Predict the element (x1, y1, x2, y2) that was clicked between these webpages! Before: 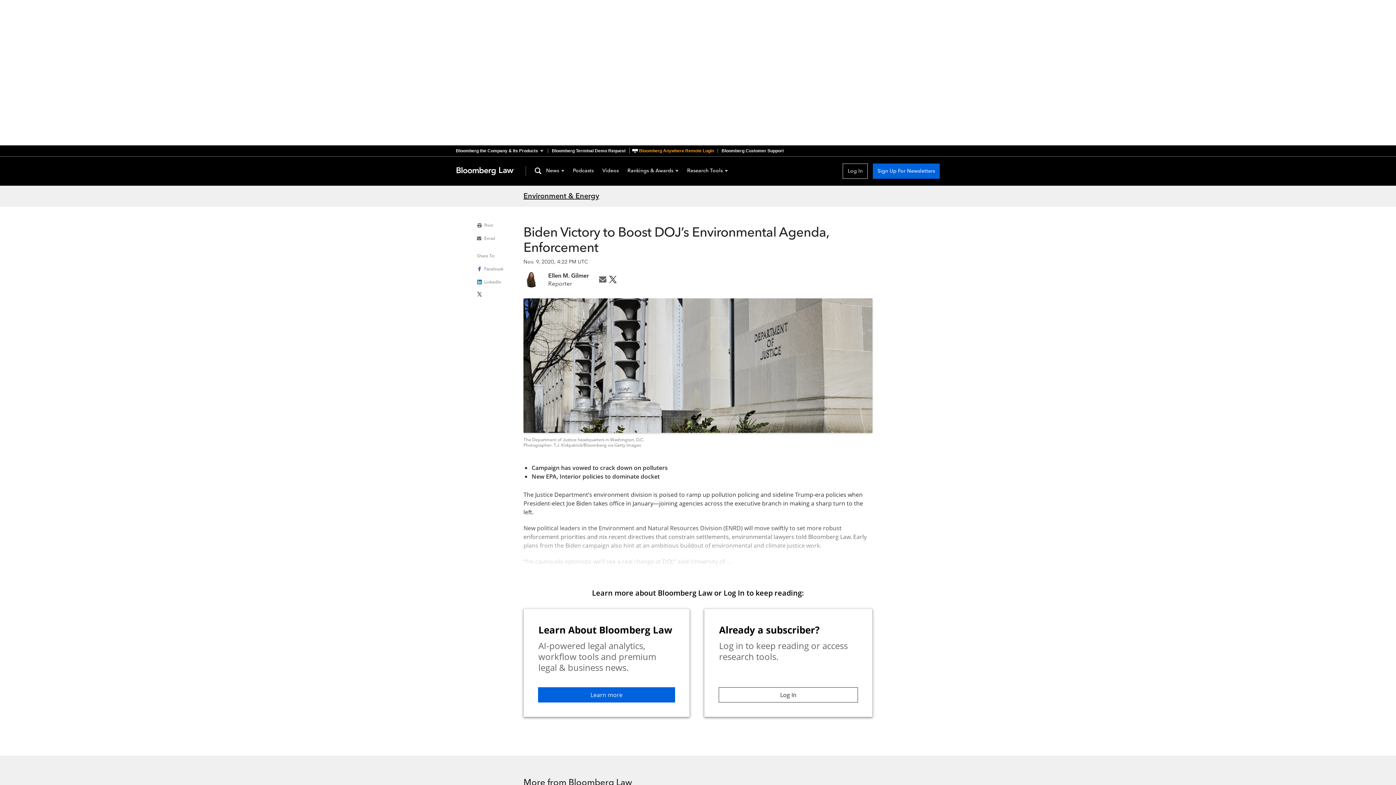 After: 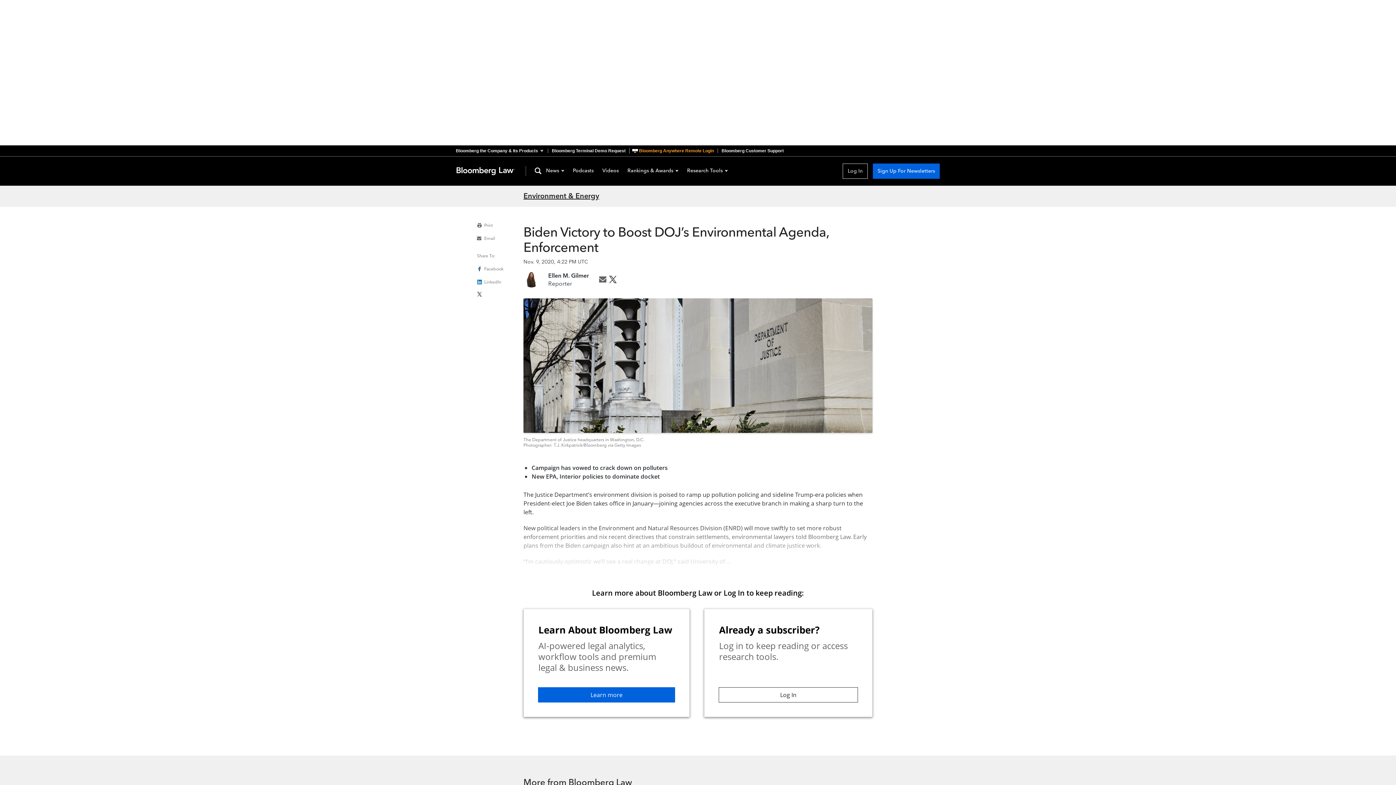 Action: bbox: (599, 276, 606, 283)